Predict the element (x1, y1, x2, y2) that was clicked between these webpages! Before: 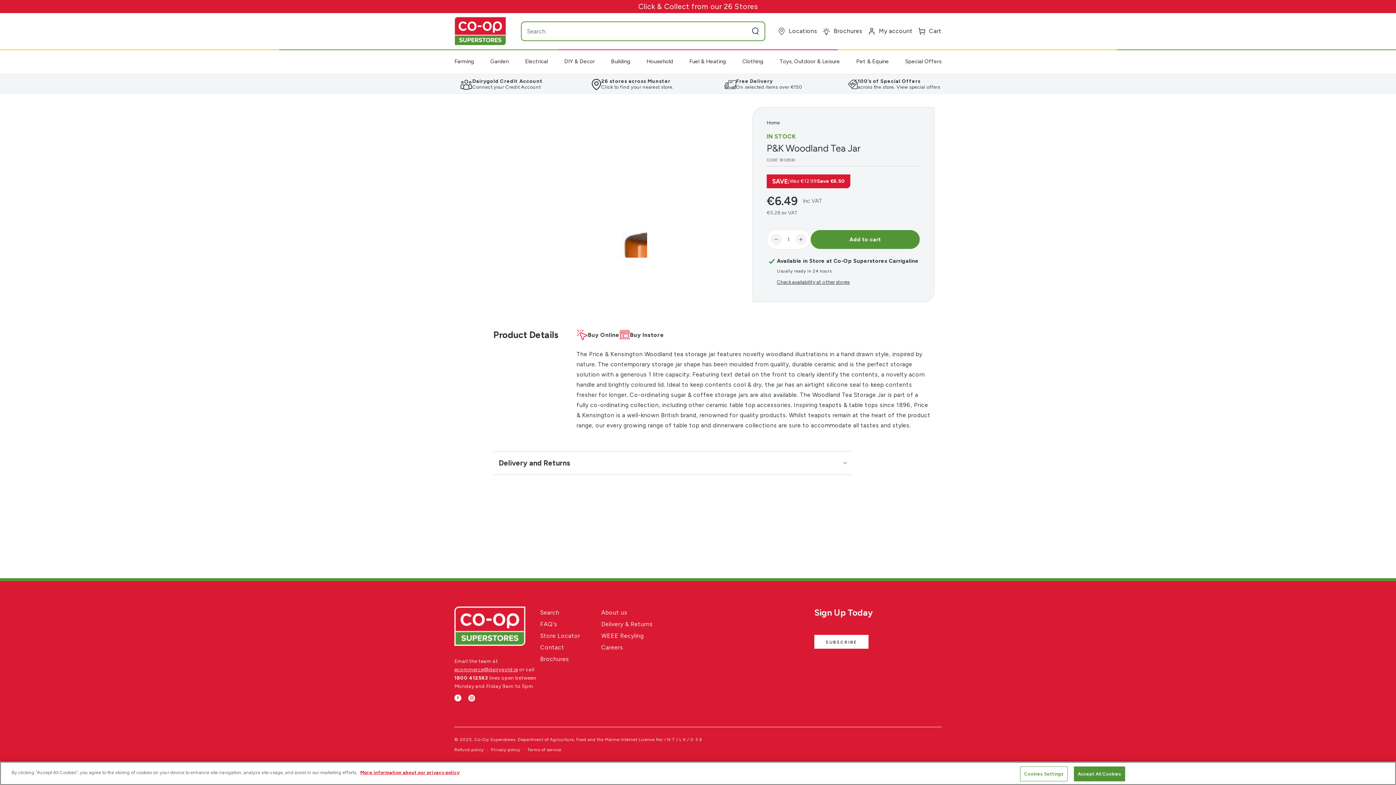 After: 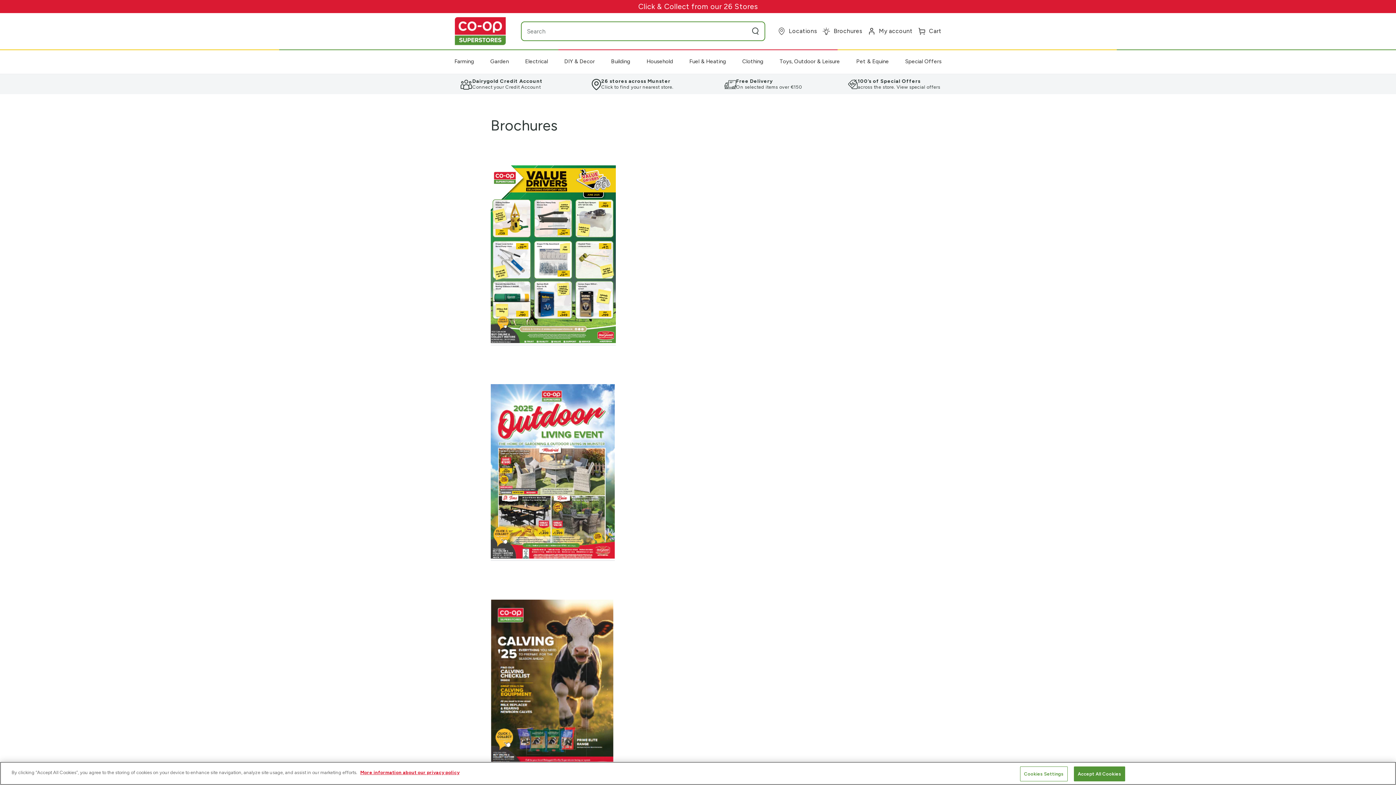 Action: label: Brochures bbox: (540, 655, 569, 662)